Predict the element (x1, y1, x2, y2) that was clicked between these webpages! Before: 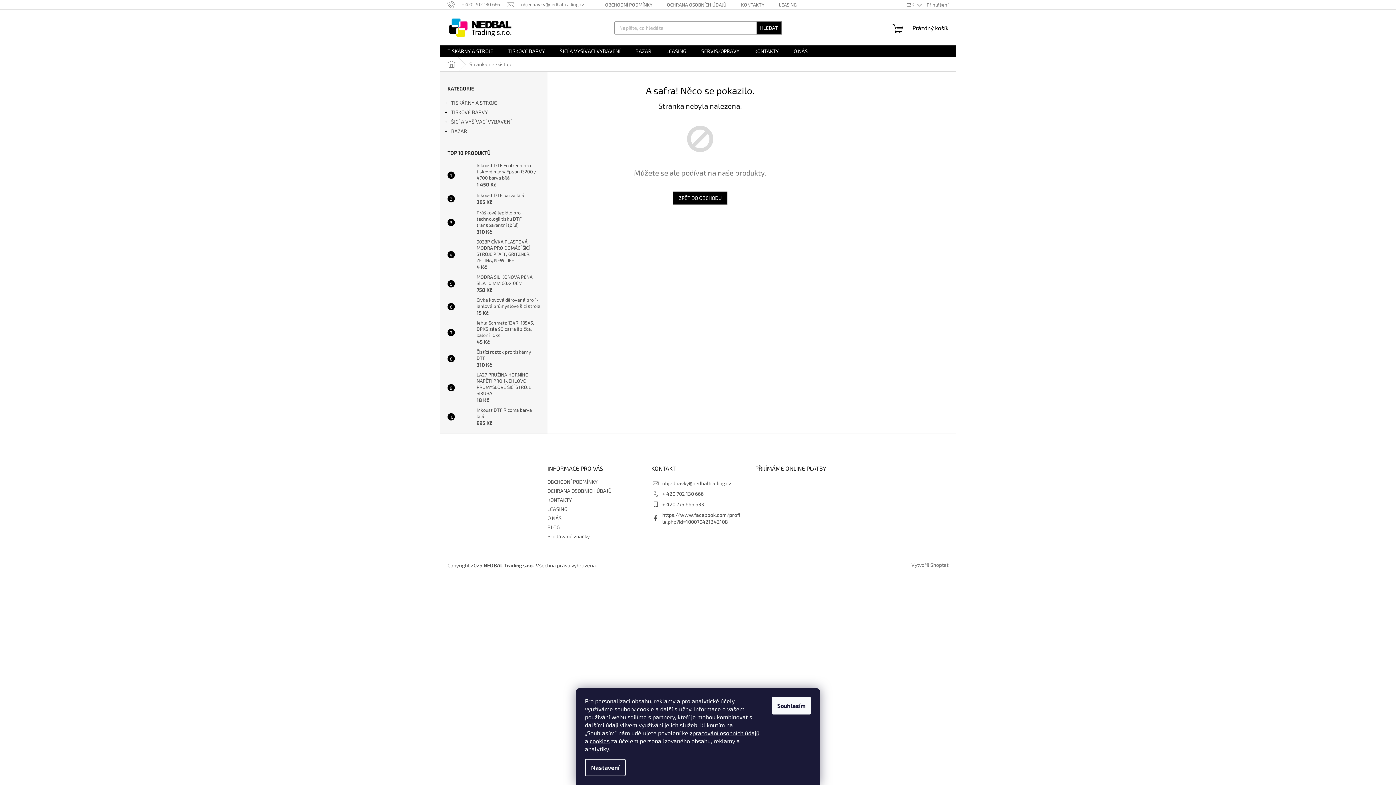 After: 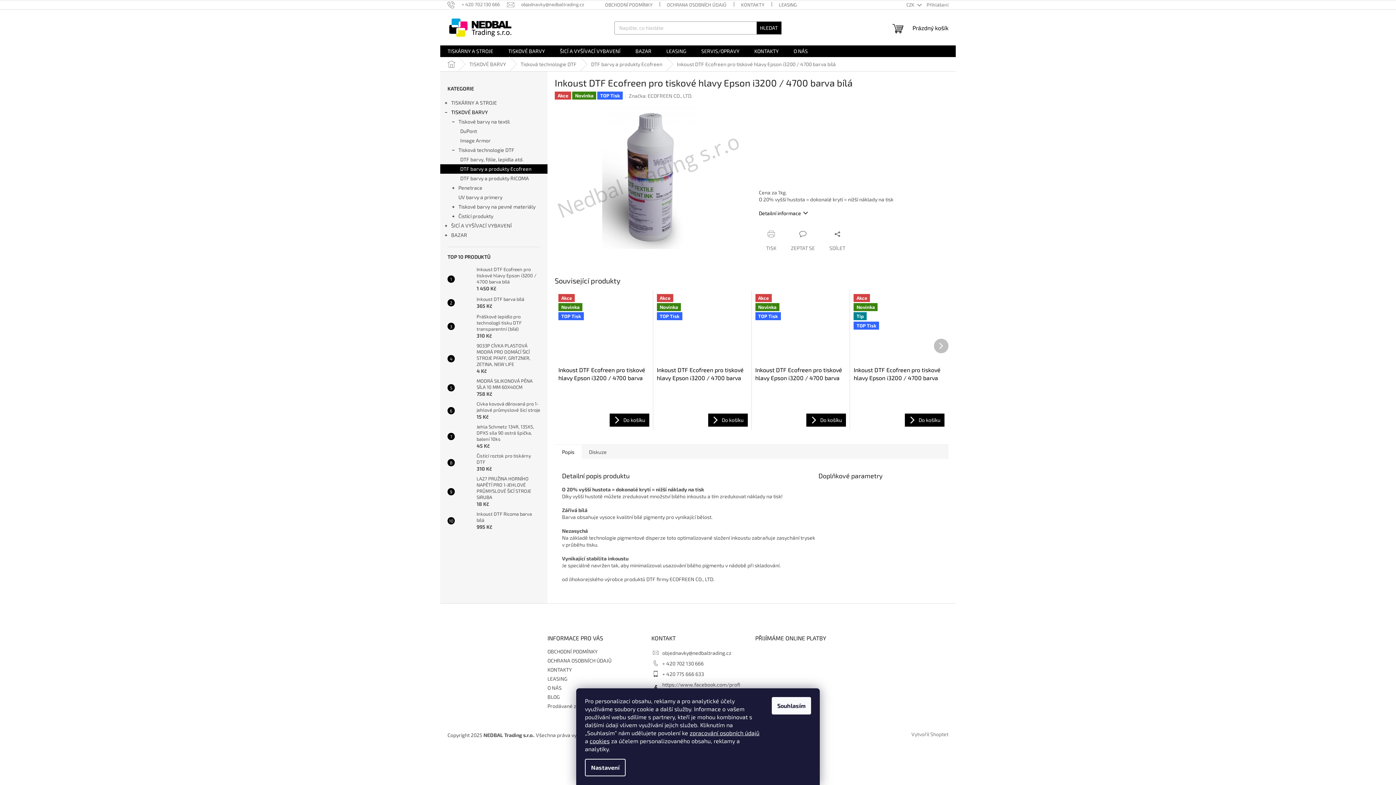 Action: bbox: (454, 168, 473, 182)